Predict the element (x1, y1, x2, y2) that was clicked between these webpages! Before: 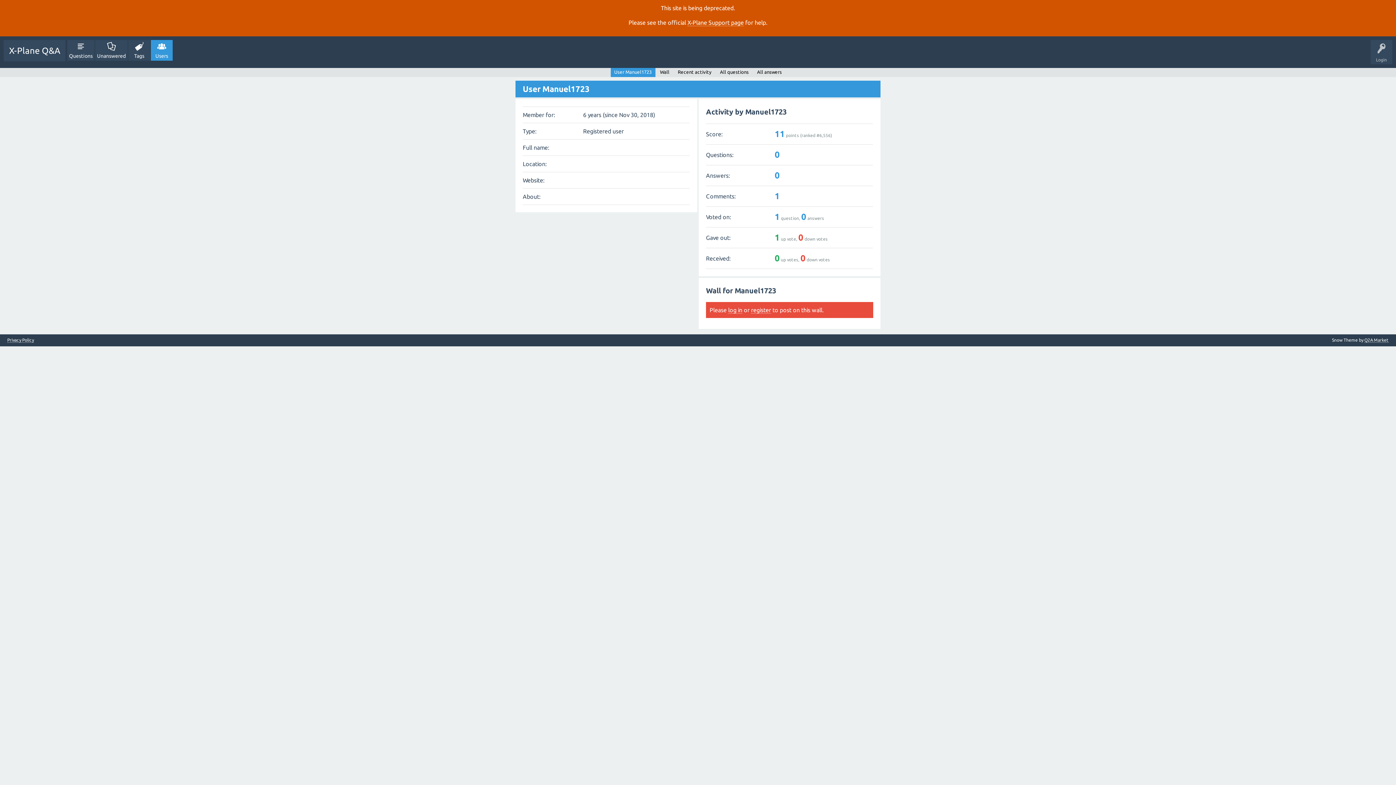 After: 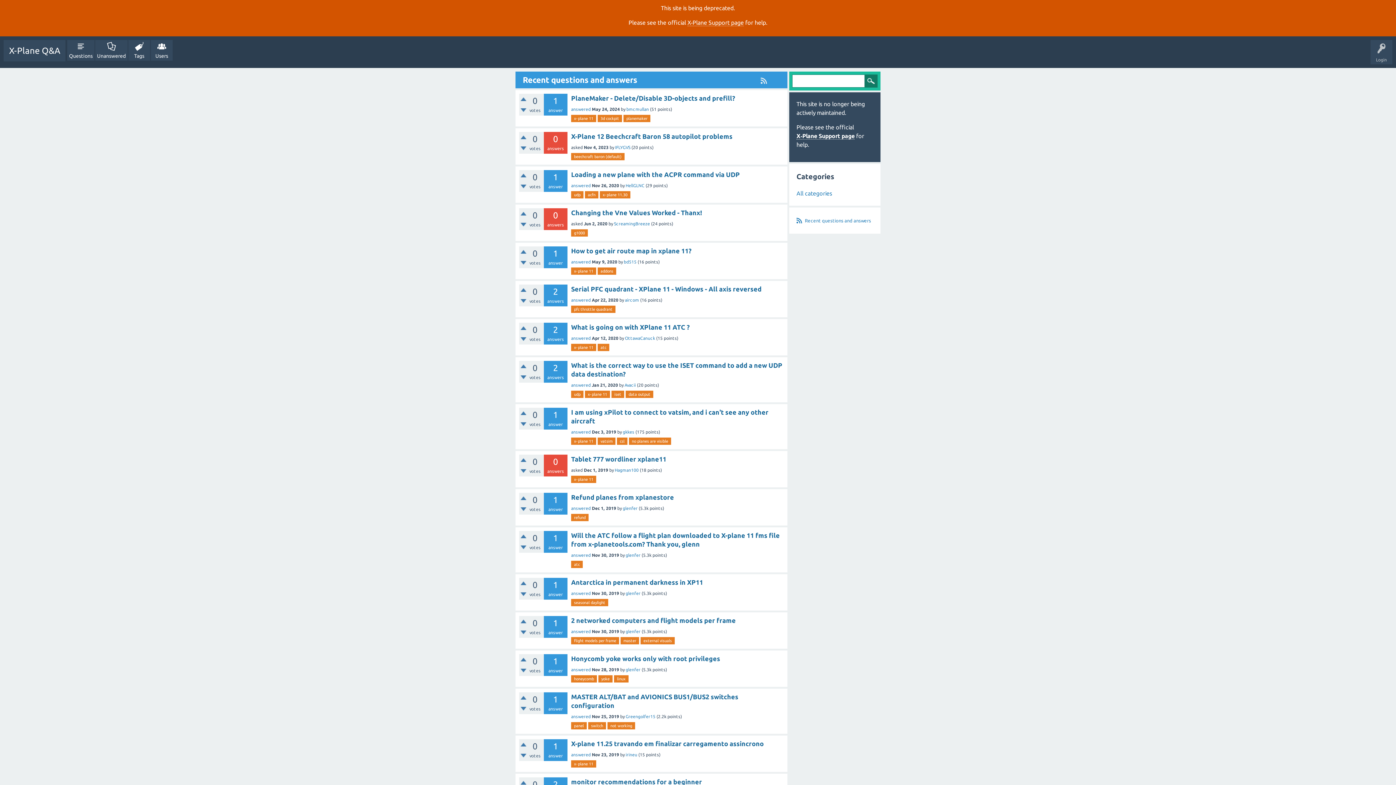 Action: bbox: (3, 40, 65, 61) label: X-Plane Q&A